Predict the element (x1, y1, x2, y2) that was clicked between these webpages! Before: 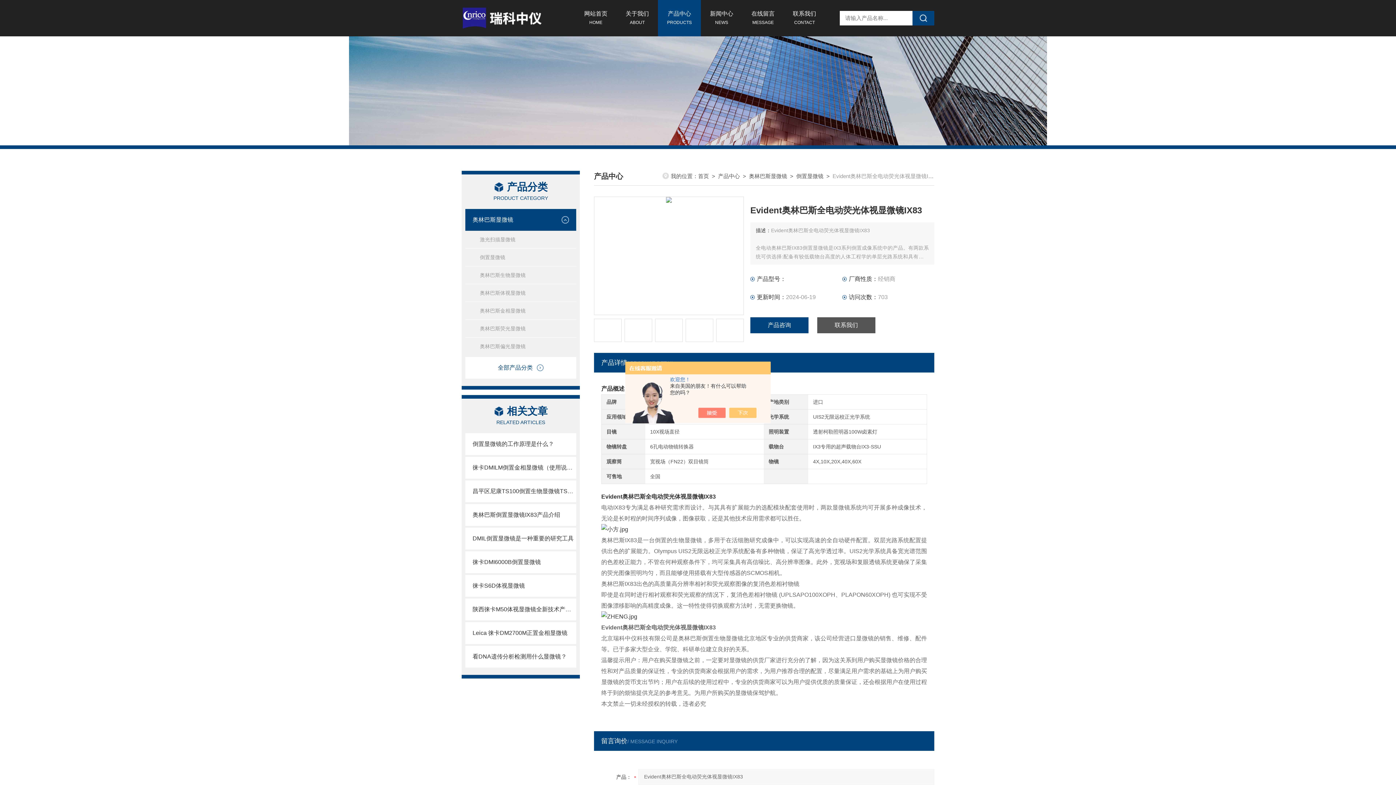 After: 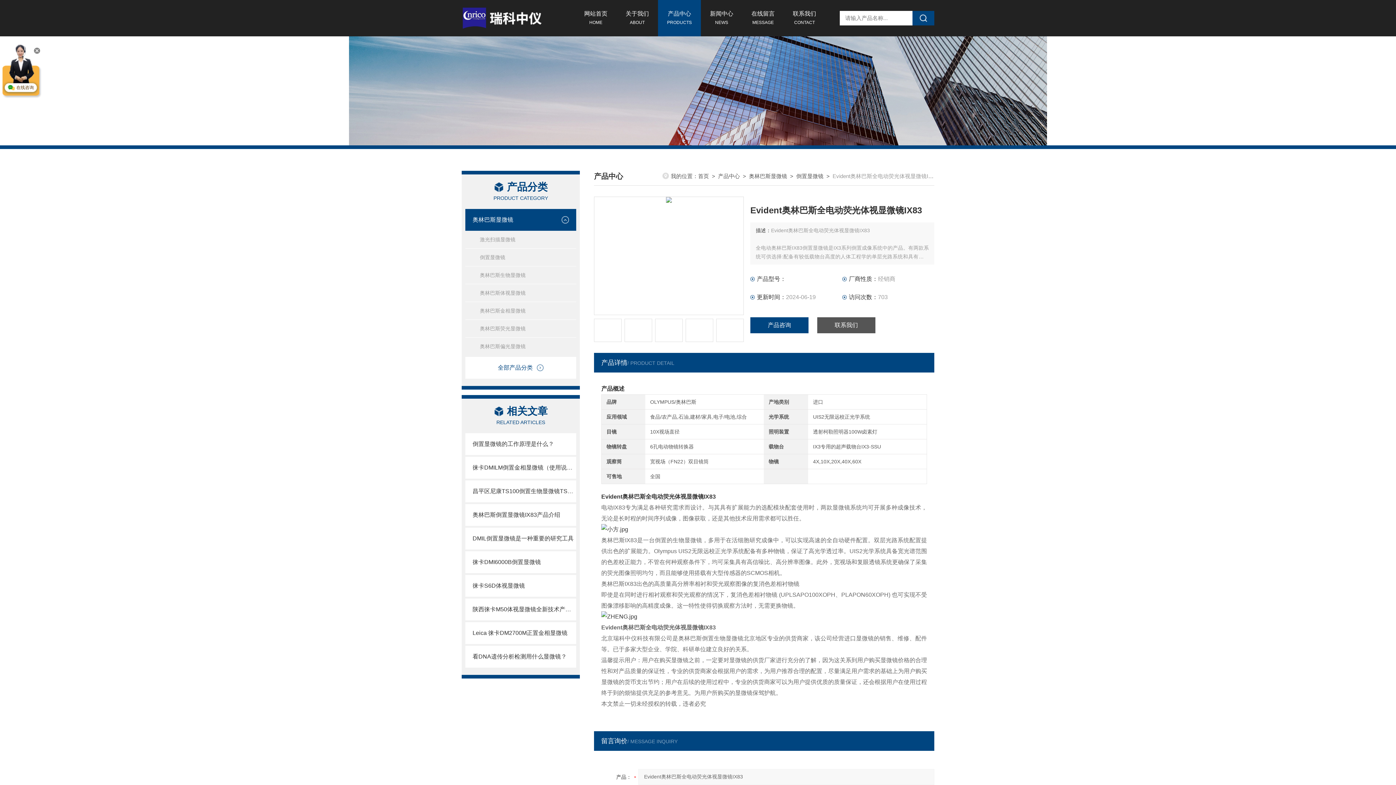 Action: bbox: (705, 408, 733, 418)